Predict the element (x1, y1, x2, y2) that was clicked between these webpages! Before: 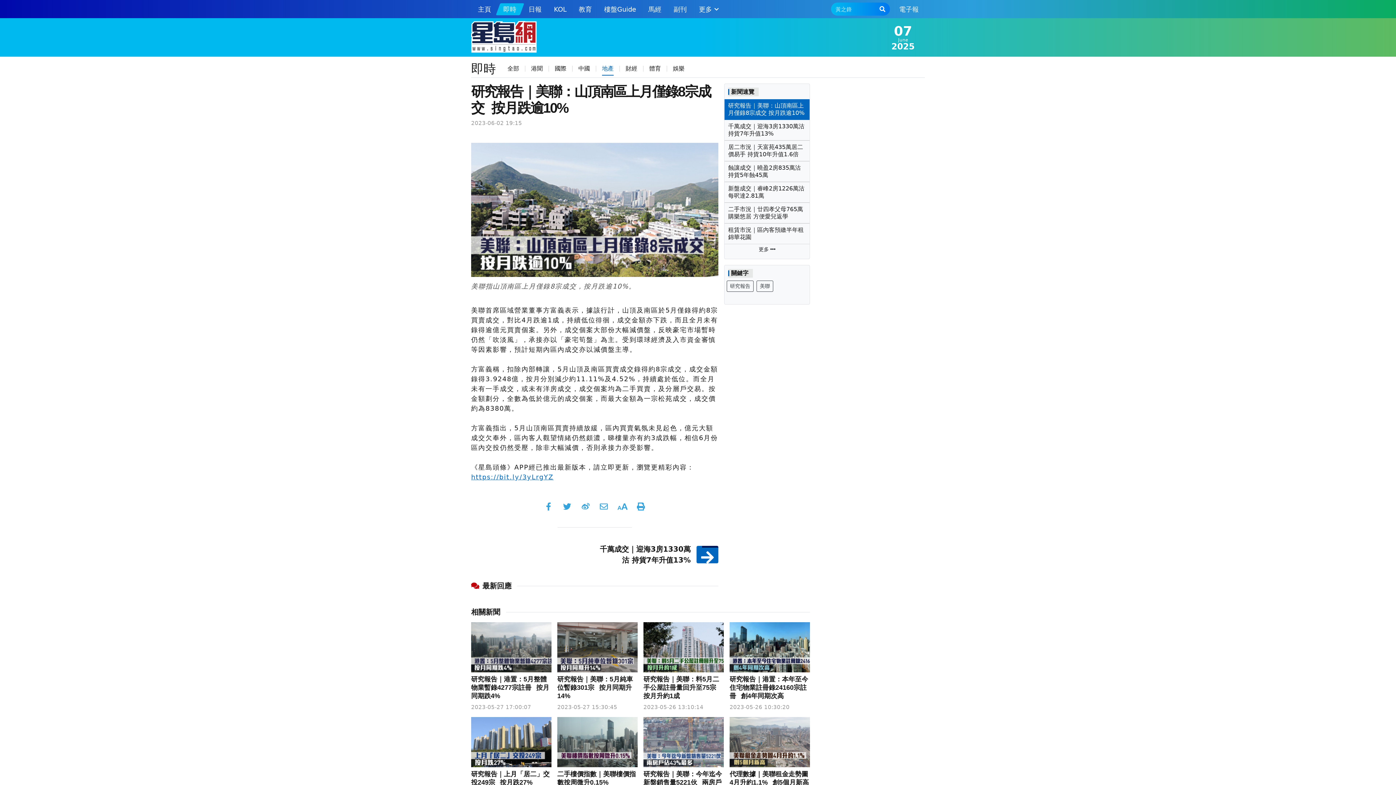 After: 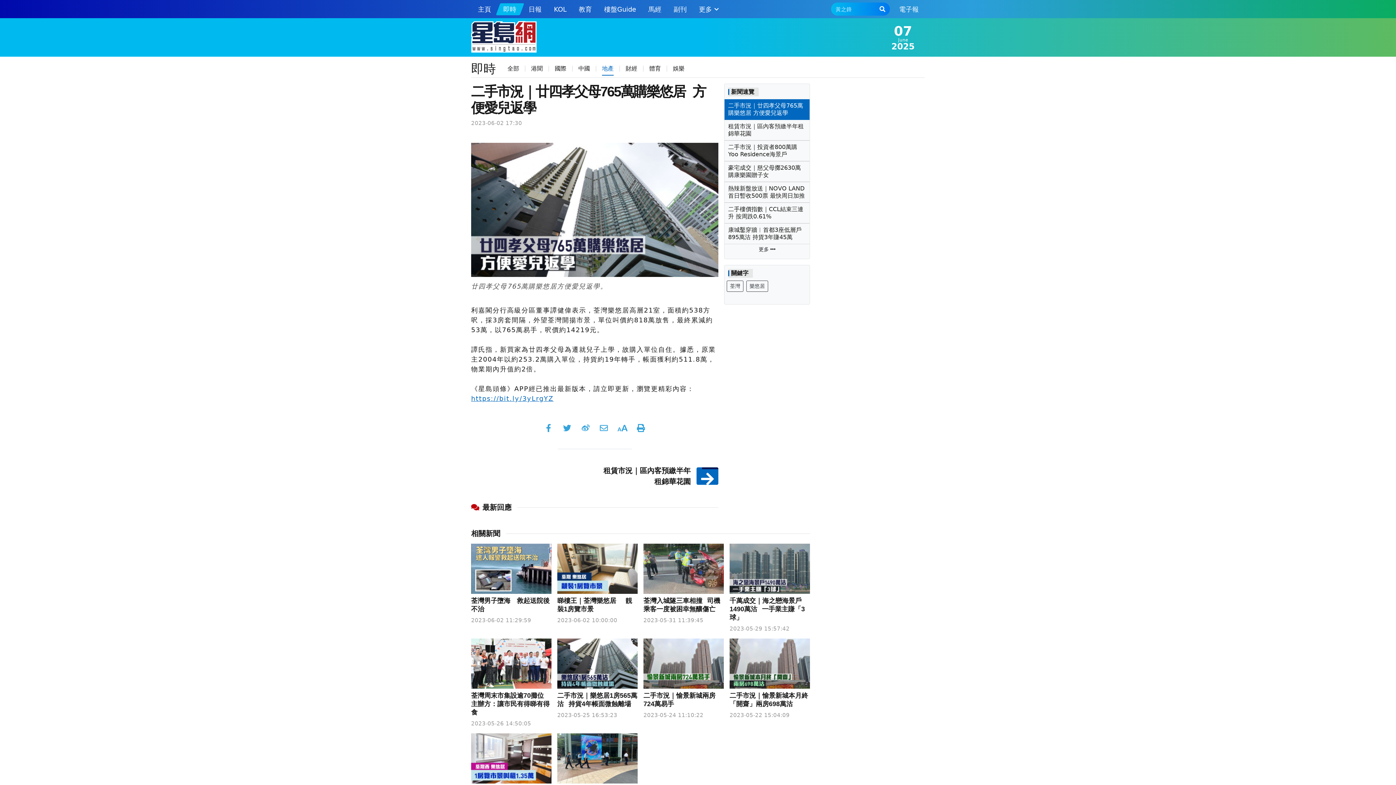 Action: bbox: (728, 205, 806, 220) label: 二手市況｜廿四孝父母765萬購樂悠居 方便愛兒返學